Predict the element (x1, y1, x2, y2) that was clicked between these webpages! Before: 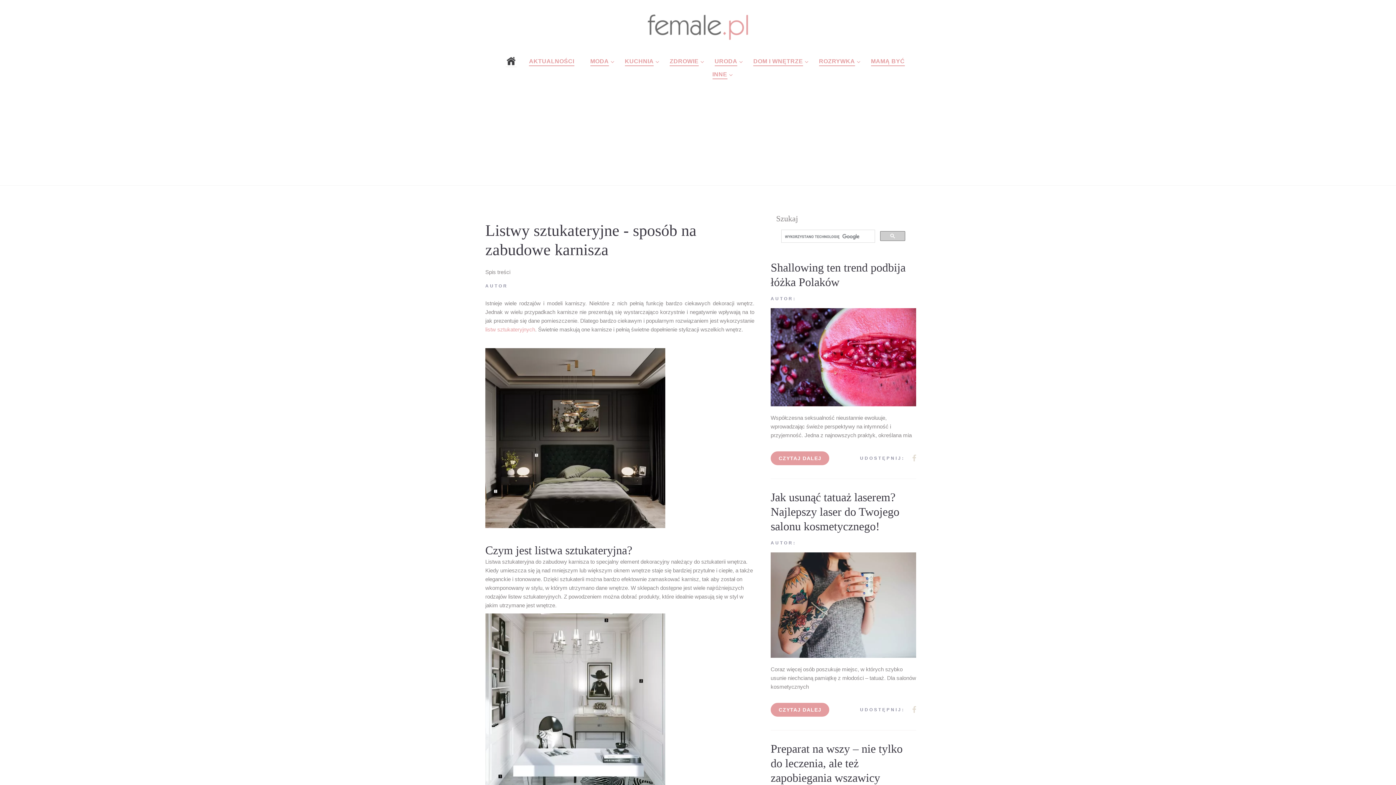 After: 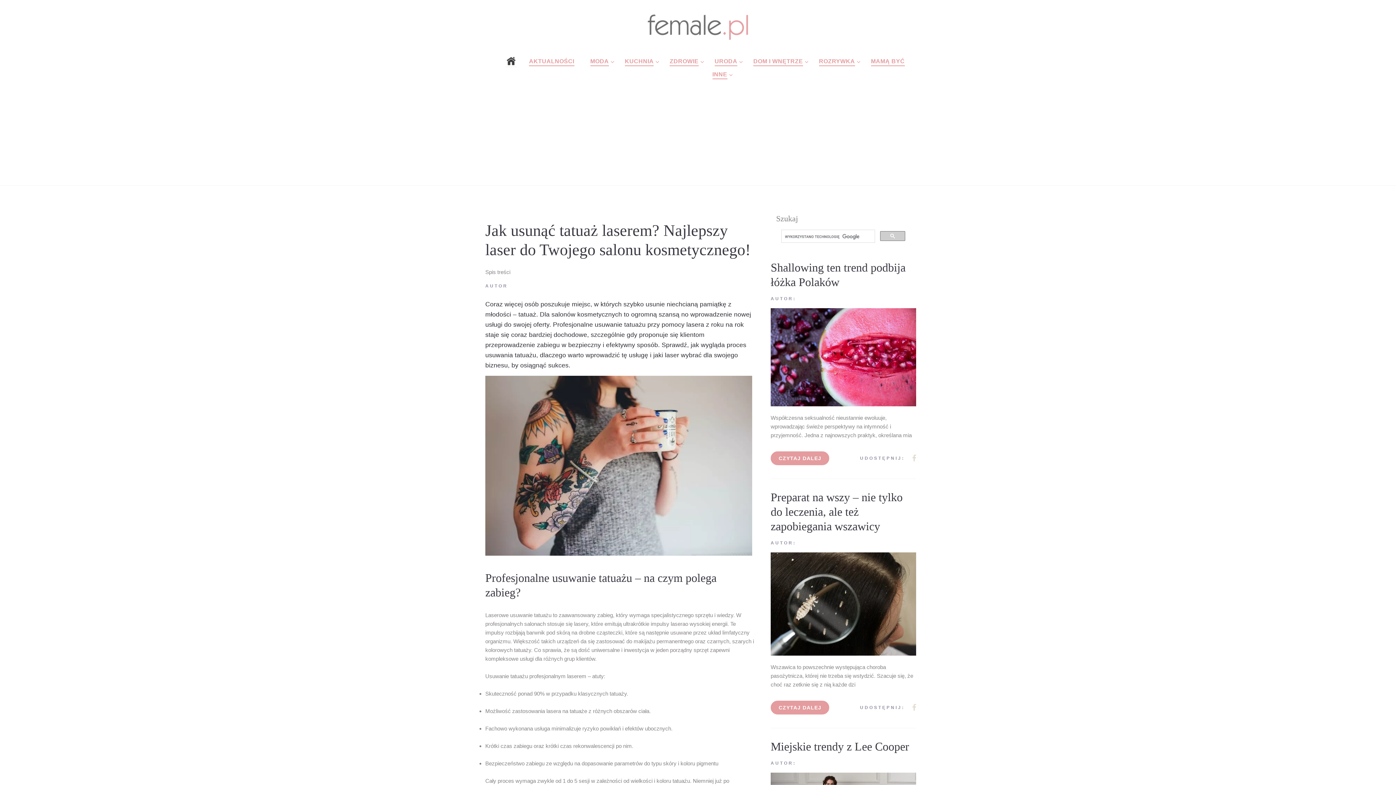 Action: bbox: (770, 552, 916, 658)